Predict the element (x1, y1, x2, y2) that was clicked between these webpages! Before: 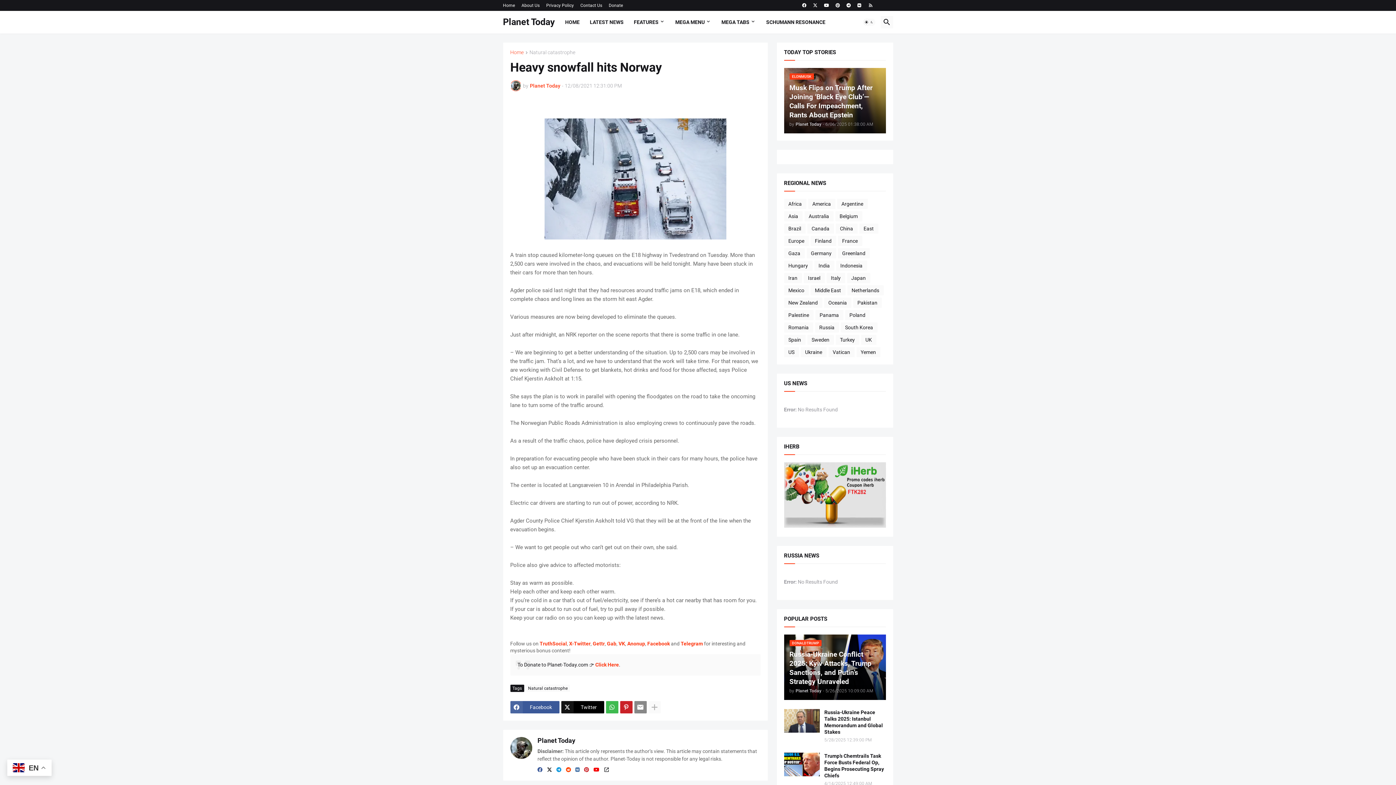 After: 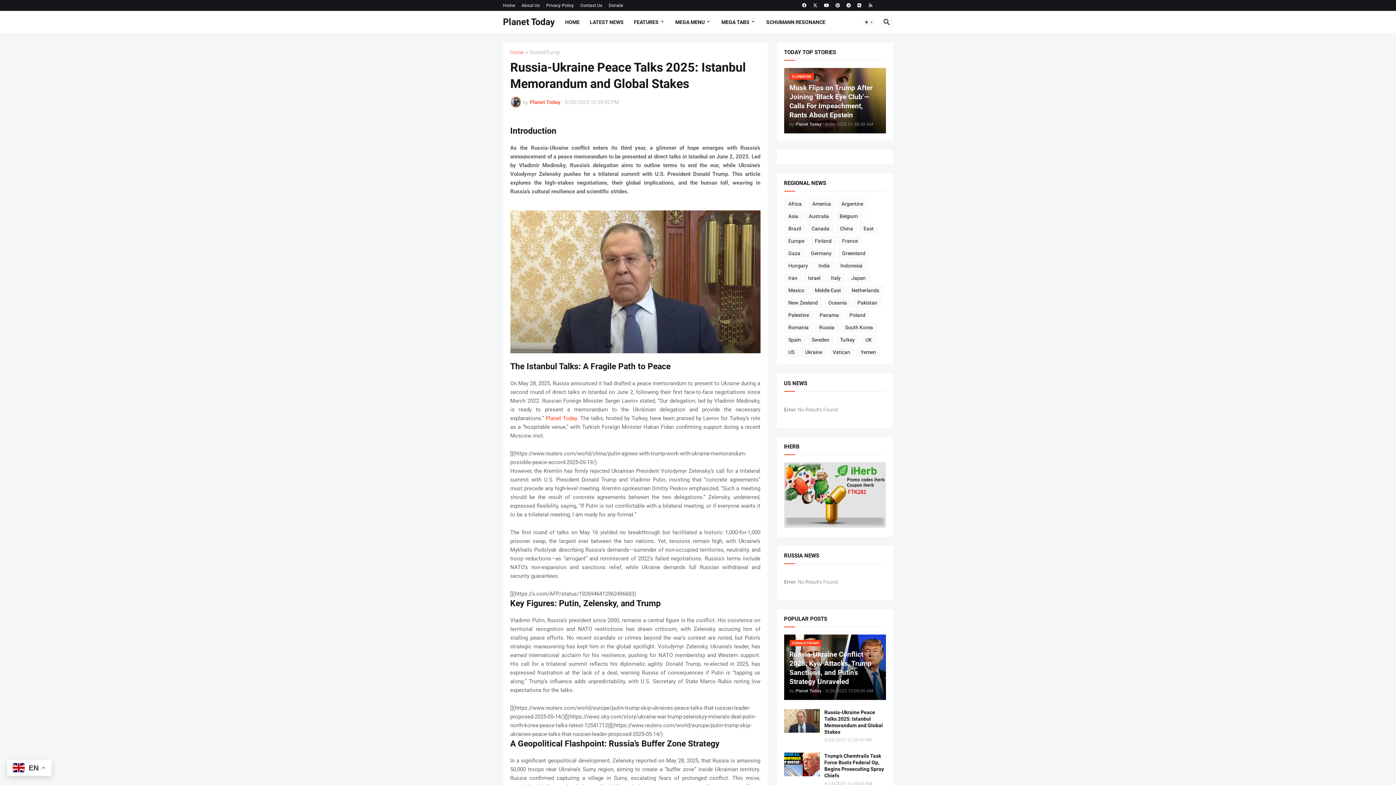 Action: label: Russia-Ukraine Peace Talks 2025: Istanbul Memorandum and Global Stakes bbox: (824, 709, 886, 735)